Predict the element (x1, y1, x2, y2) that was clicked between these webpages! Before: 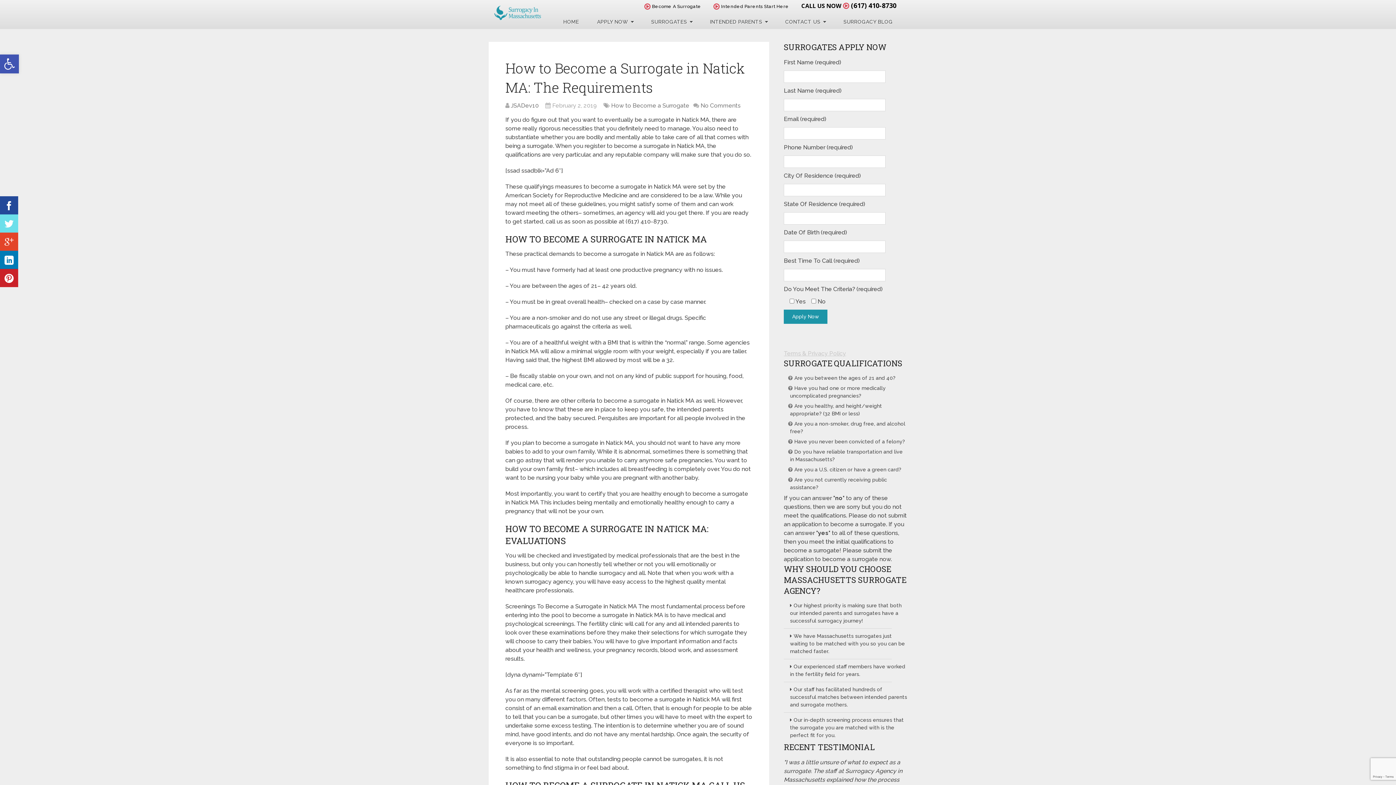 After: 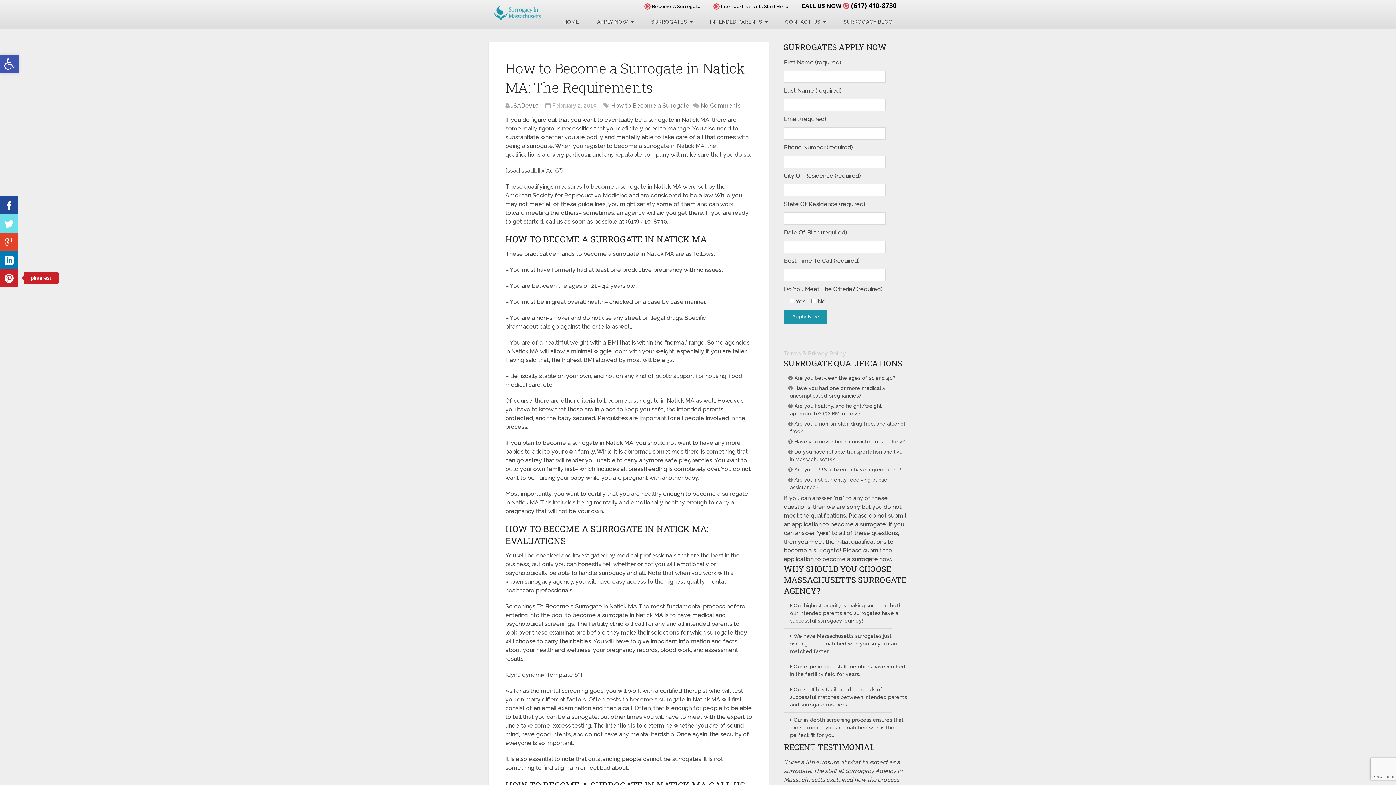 Action: label: pinterest bbox: (0, 269, 18, 287)